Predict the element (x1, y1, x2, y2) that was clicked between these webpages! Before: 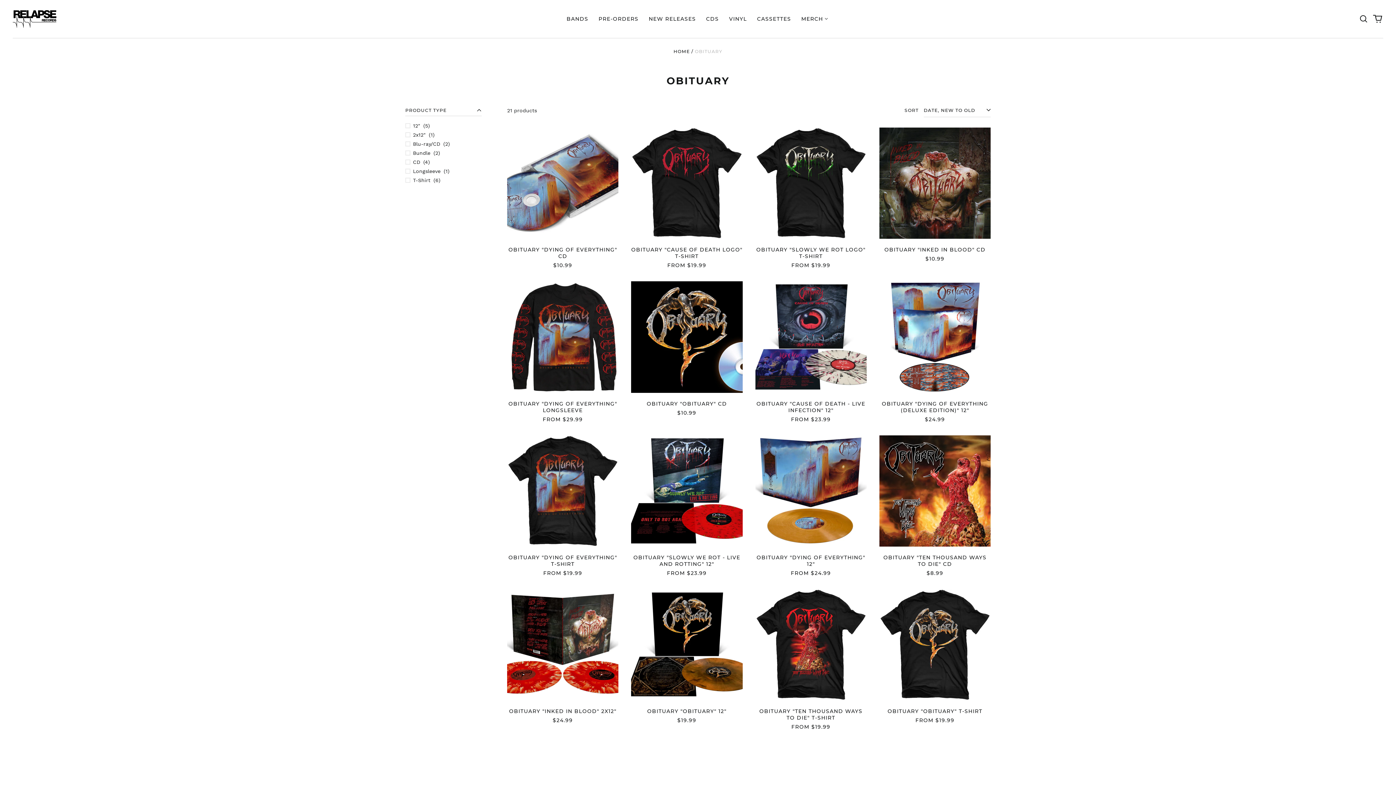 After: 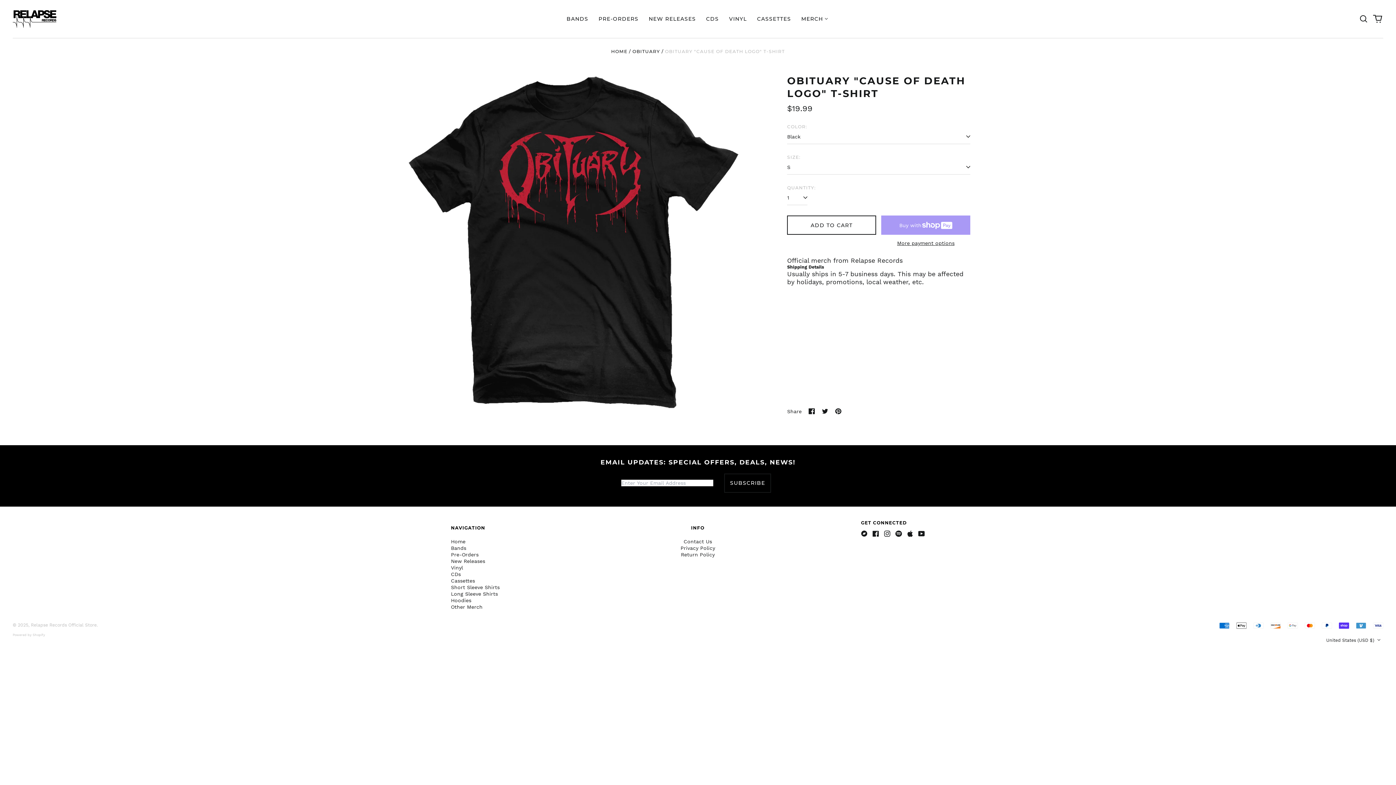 Action: bbox: (631, 127, 742, 268) label: OBITUARY "CAUSE OF DEATH LOGO" T-SHIRT